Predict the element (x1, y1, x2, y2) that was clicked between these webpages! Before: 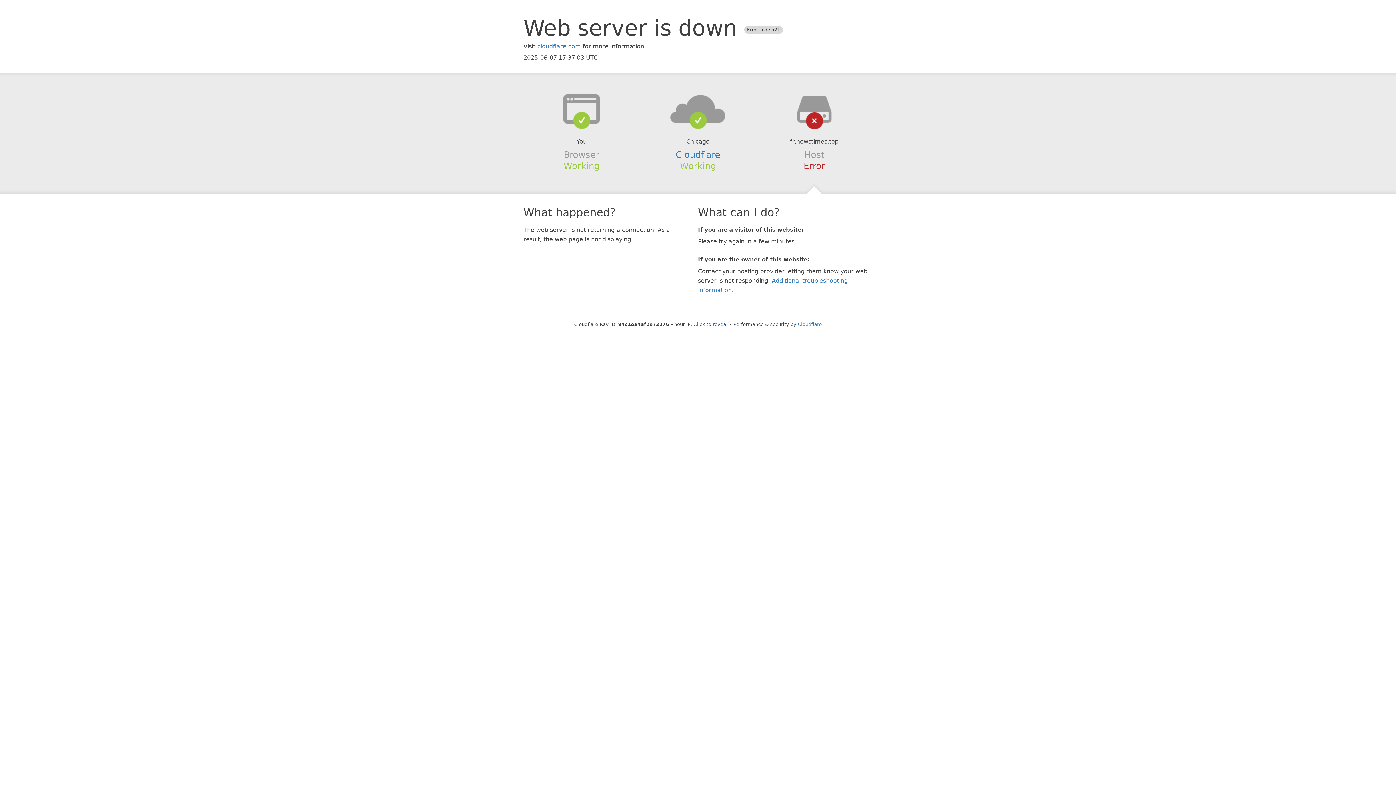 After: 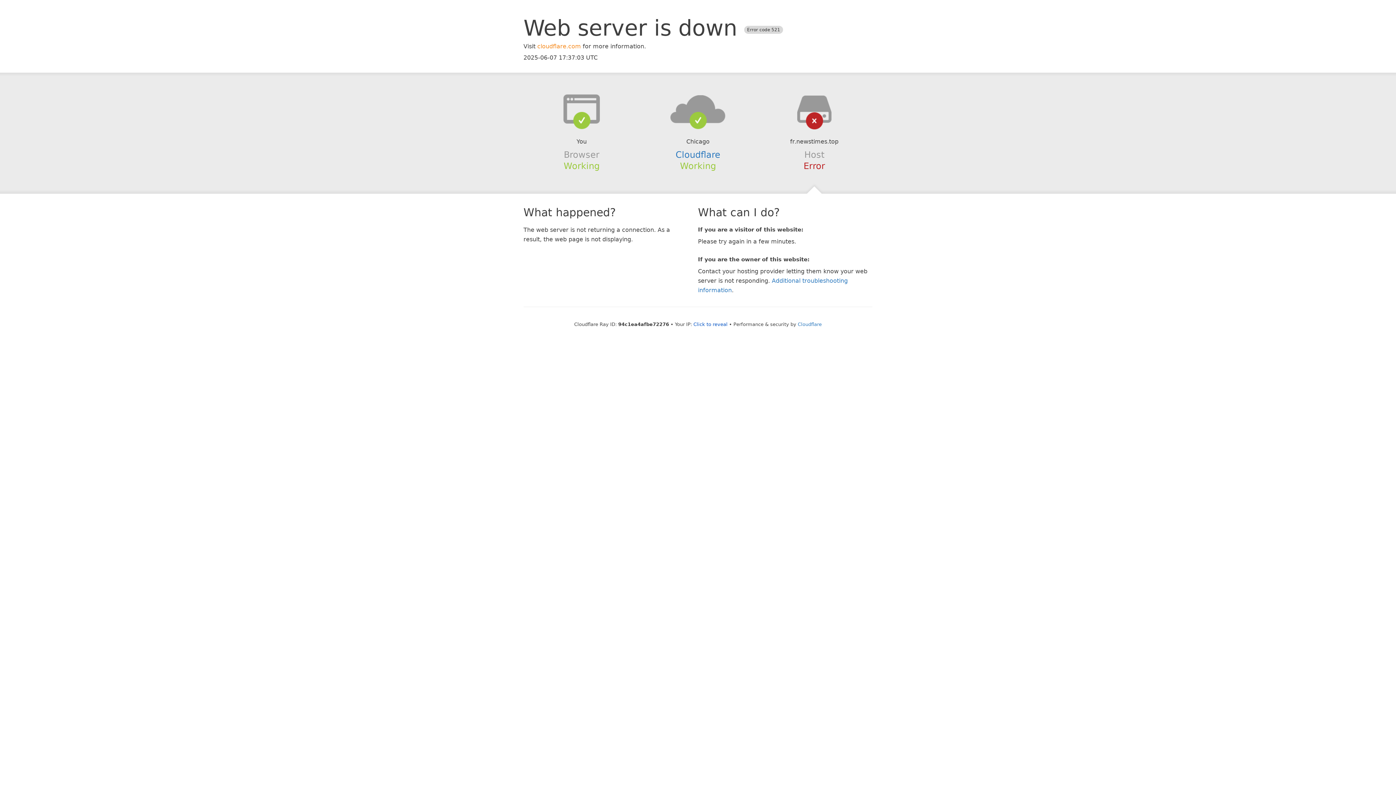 Action: label: cloudflare.com bbox: (537, 42, 581, 49)